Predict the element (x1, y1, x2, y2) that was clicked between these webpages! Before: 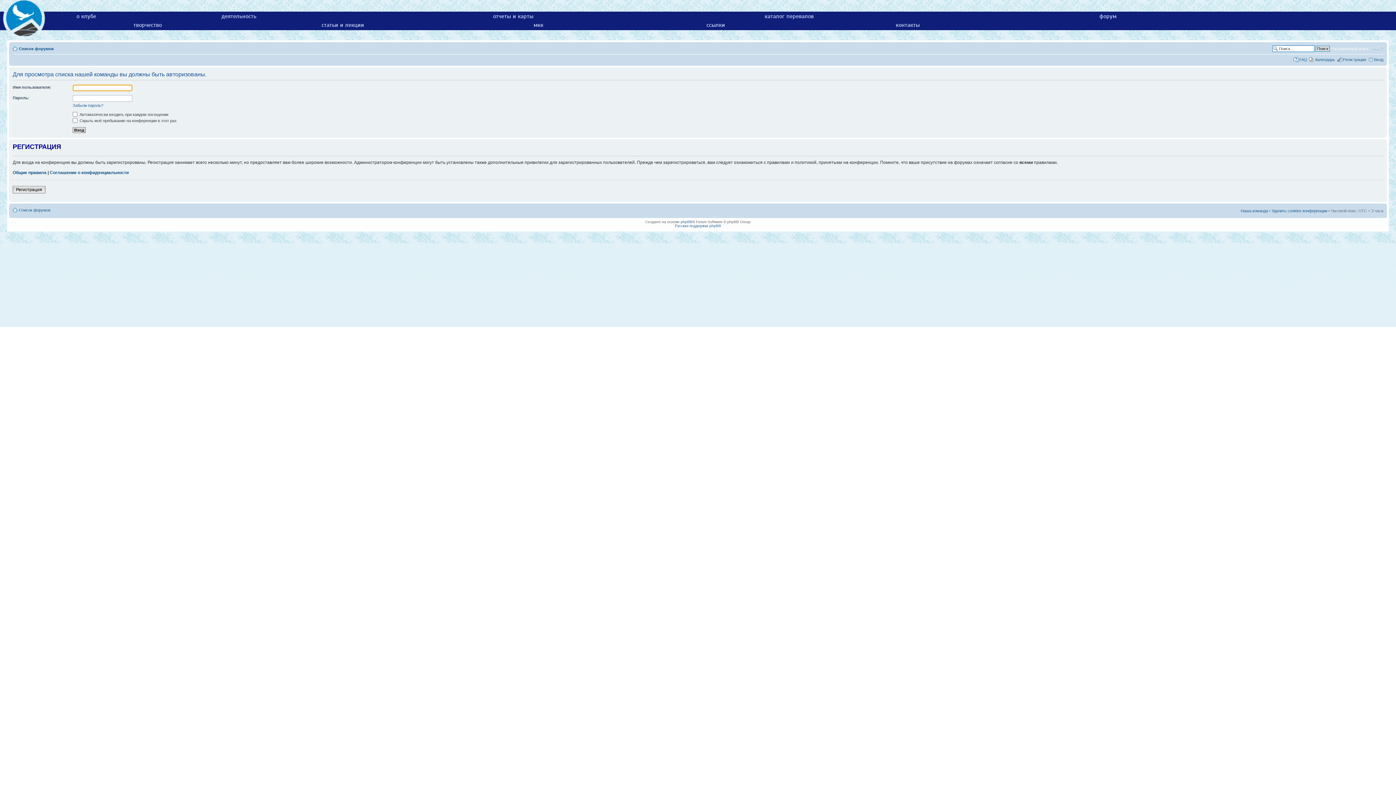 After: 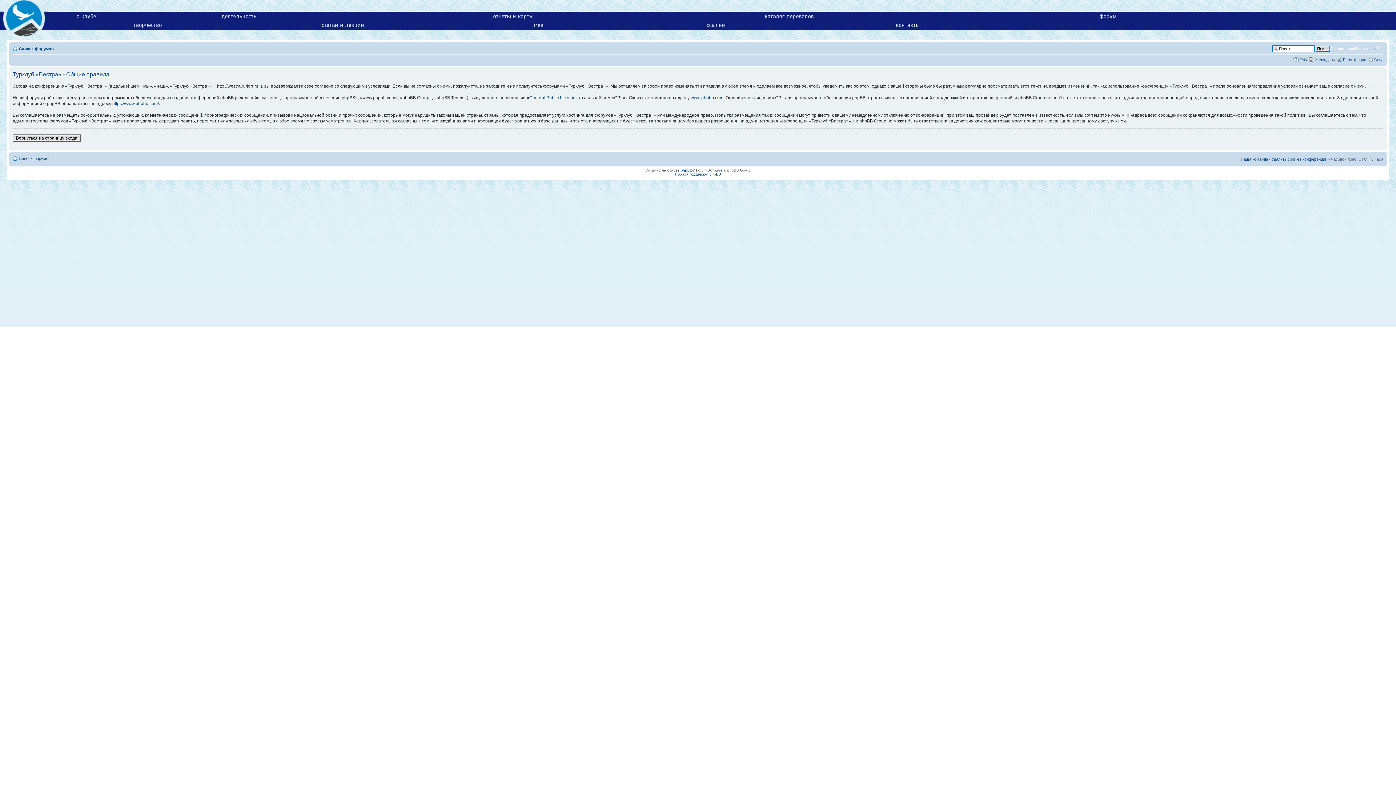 Action: bbox: (12, 170, 46, 175) label: Общие правила